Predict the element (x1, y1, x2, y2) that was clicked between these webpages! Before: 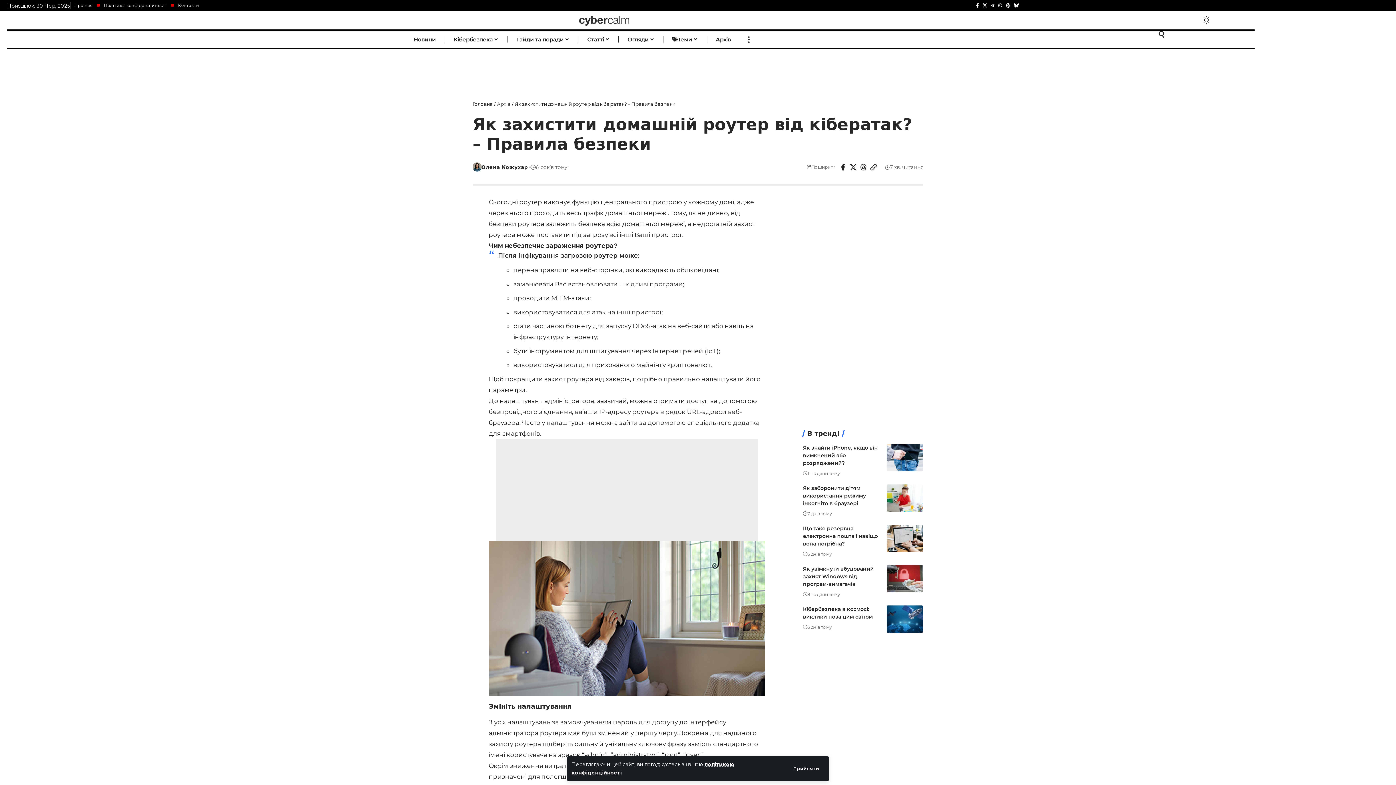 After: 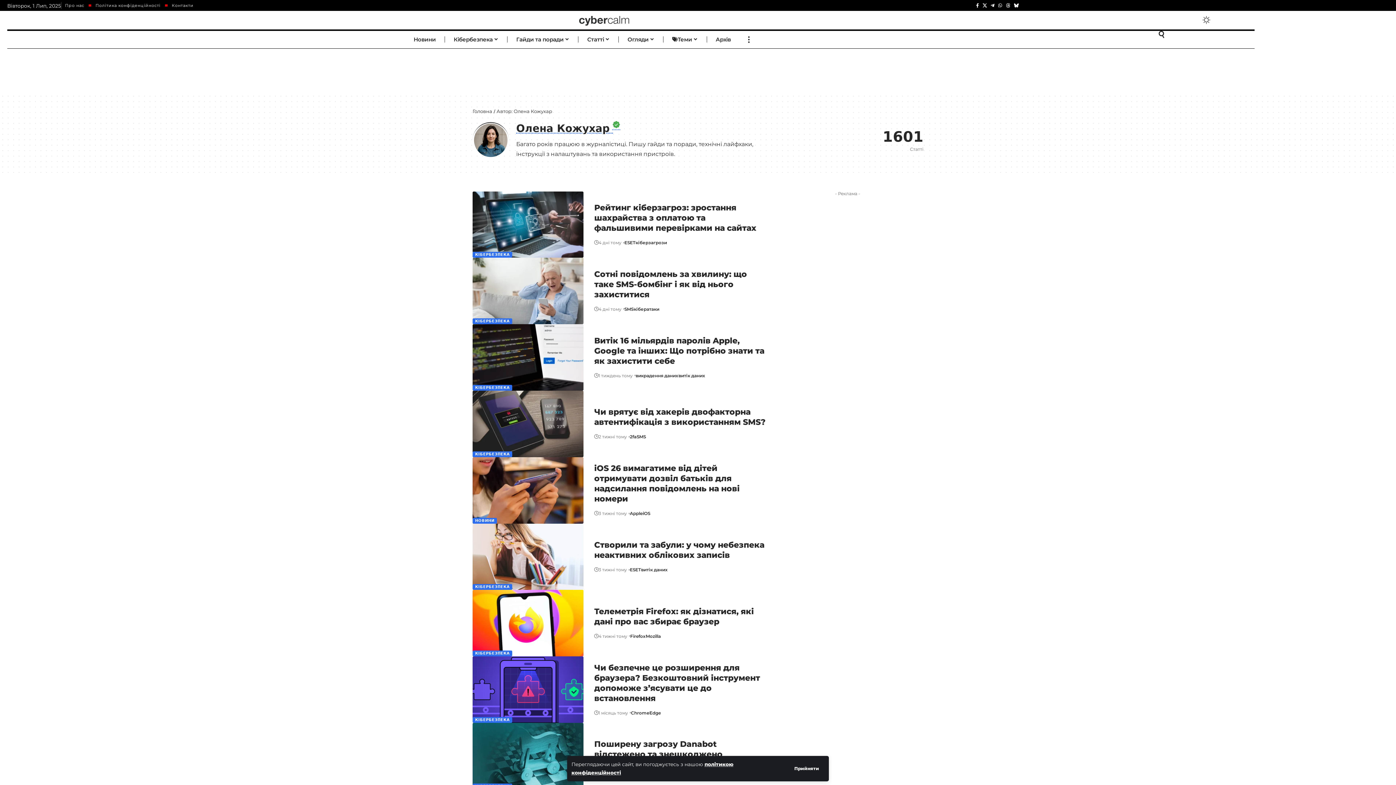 Action: label: Visit posts by Олена Кожухар bbox: (472, 162, 481, 171)